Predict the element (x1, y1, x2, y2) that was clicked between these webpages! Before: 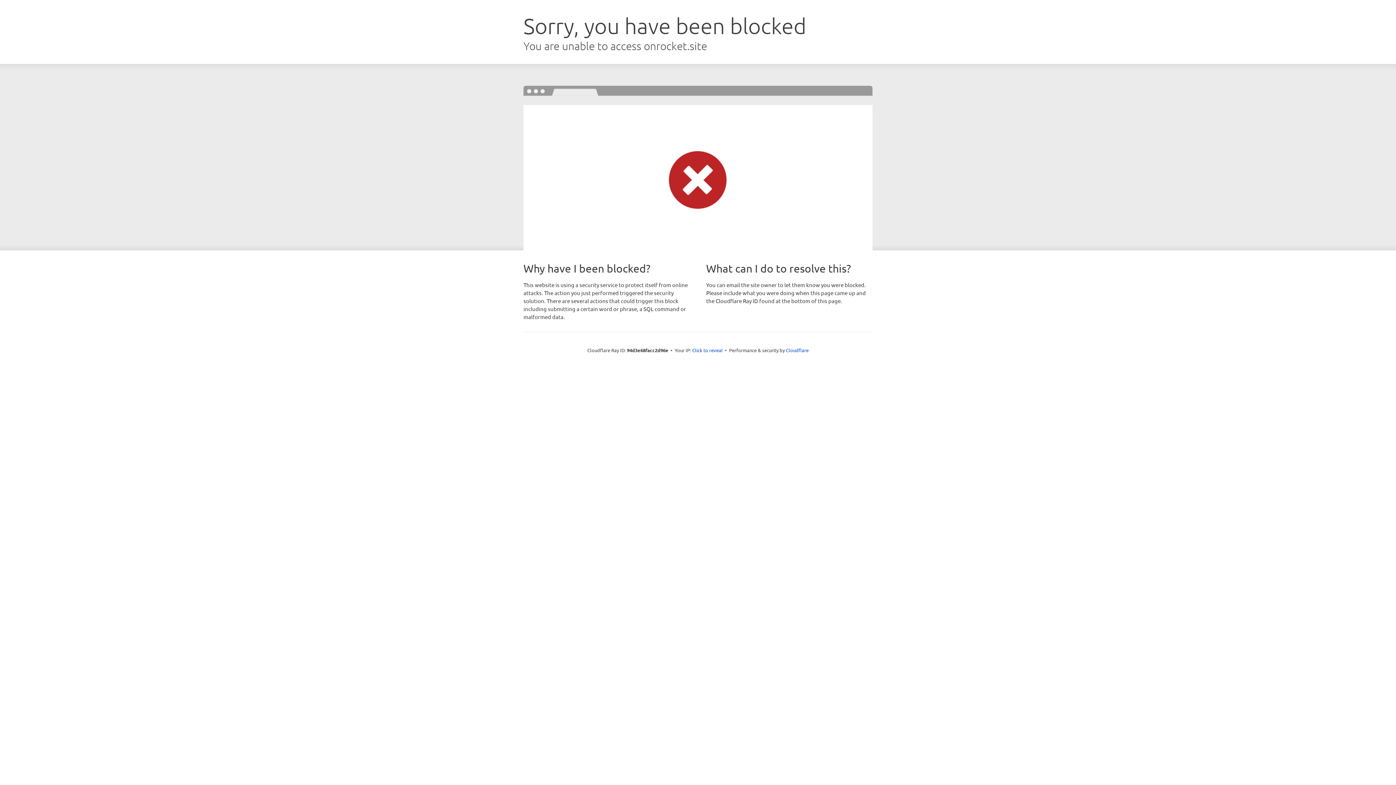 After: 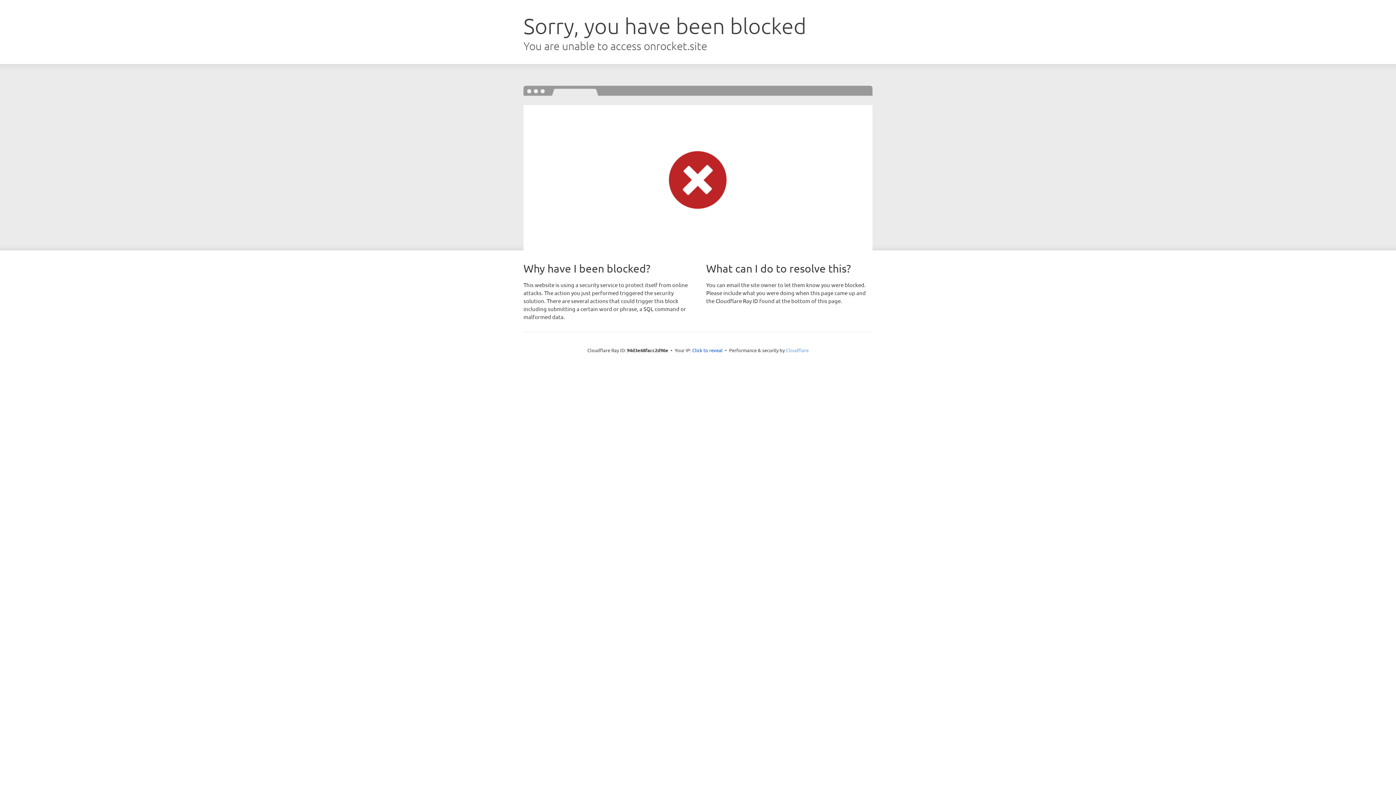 Action: label: Cloudflare bbox: (786, 347, 808, 353)